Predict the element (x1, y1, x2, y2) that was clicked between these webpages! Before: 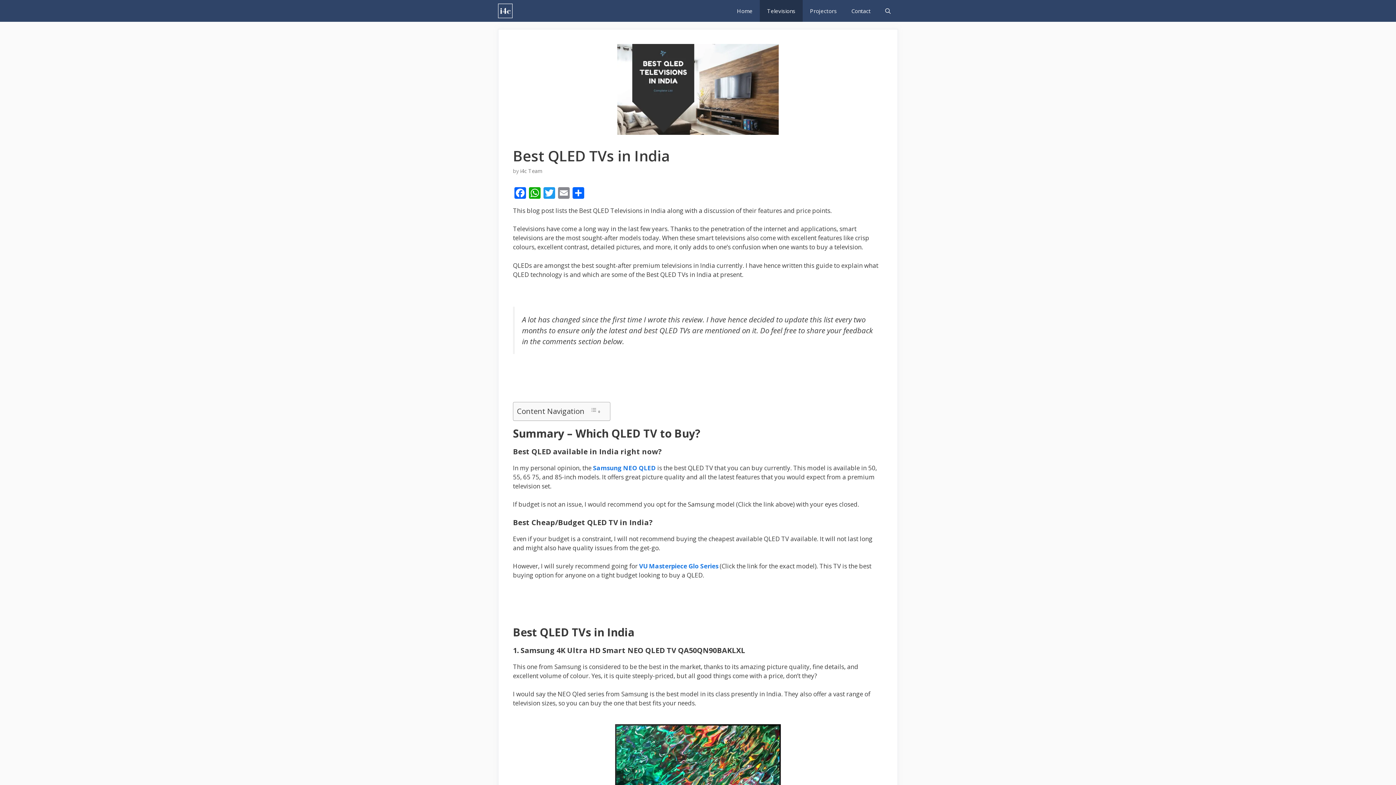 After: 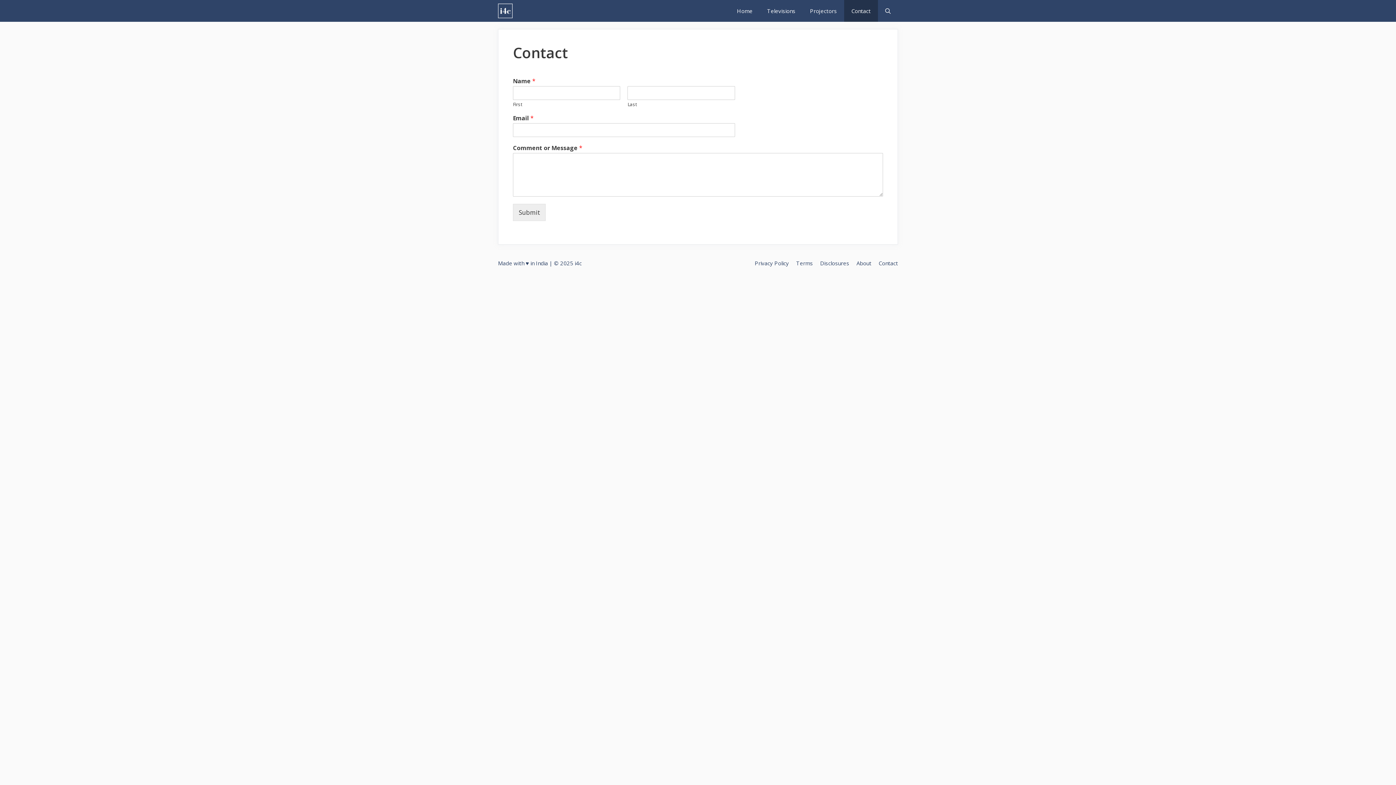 Action: bbox: (844, 0, 878, 21) label: Contact